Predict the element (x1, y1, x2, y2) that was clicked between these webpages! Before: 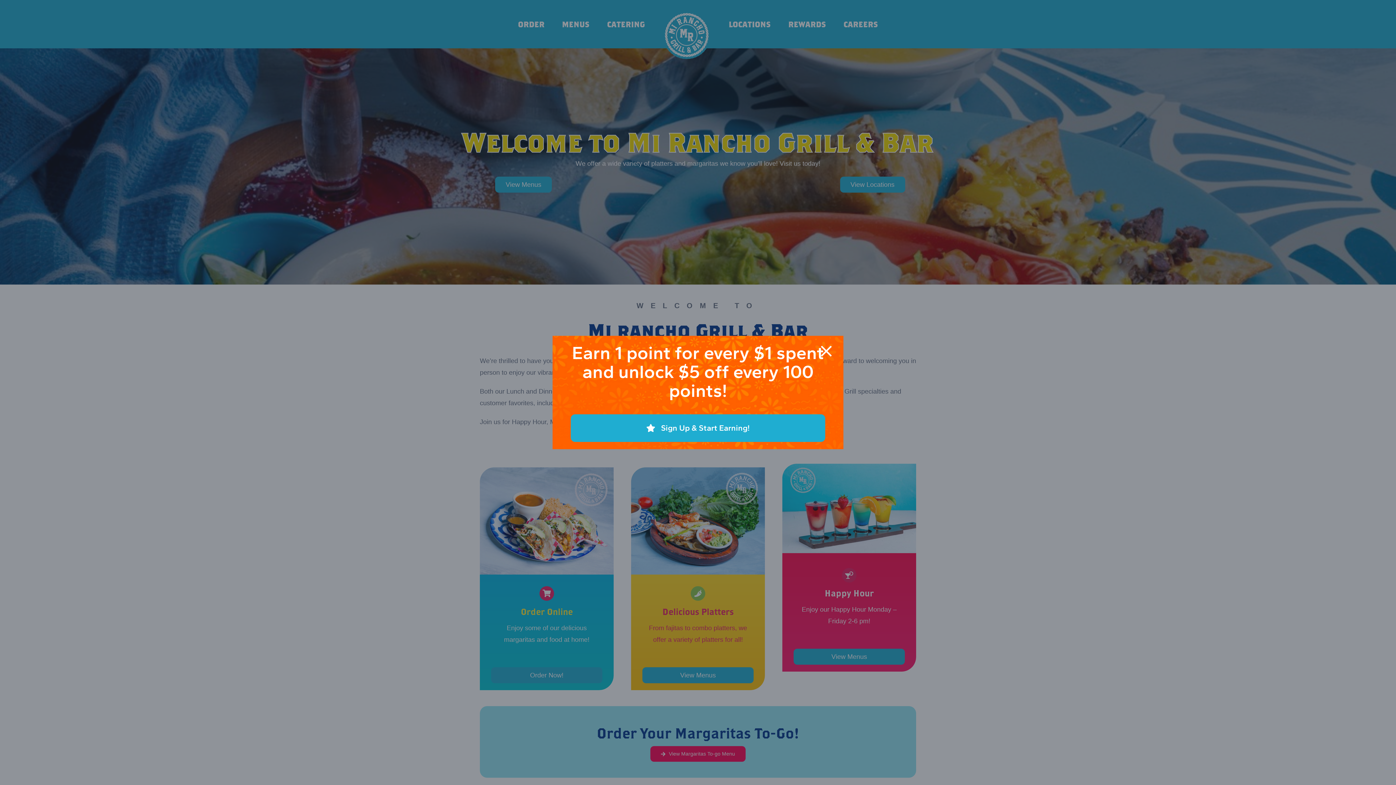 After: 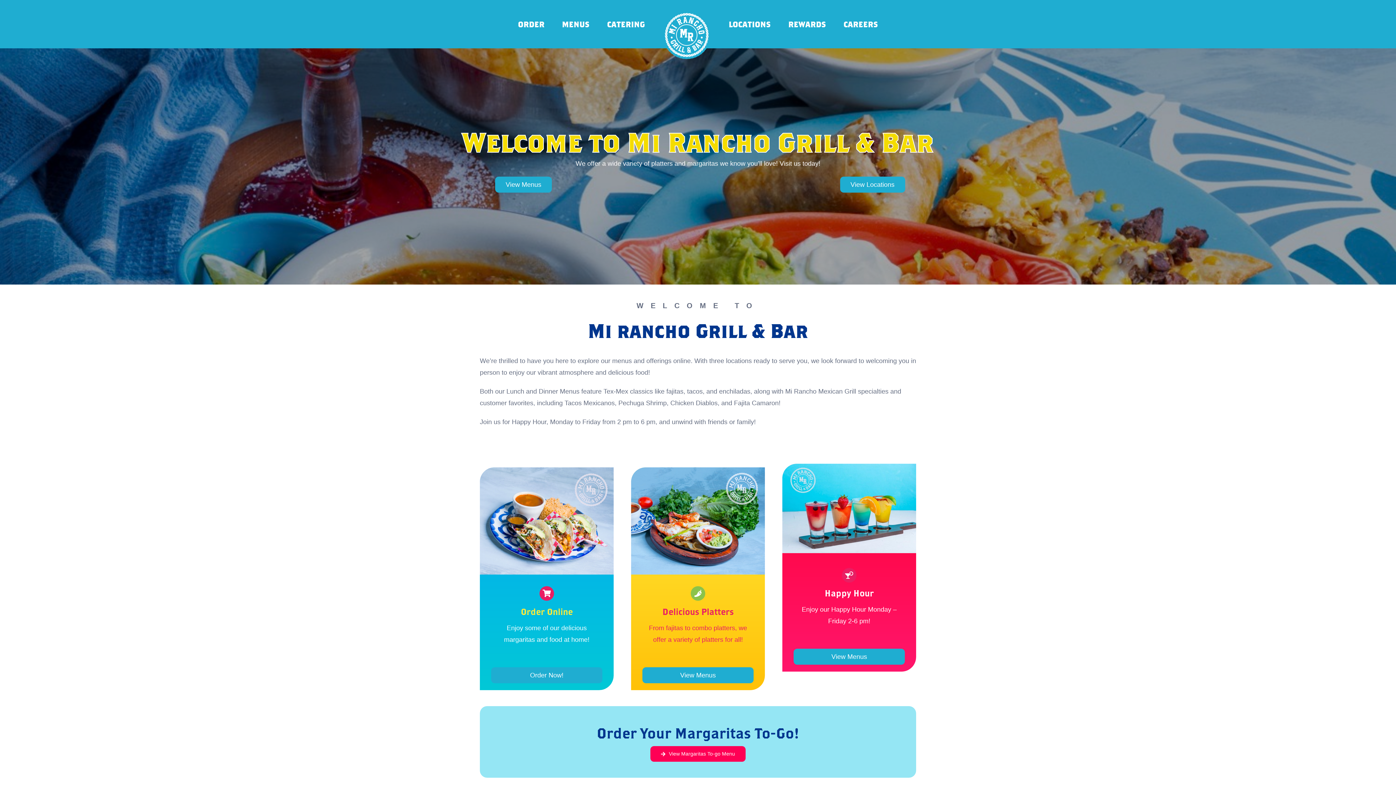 Action: label: Close bbox: (816, 343, 836, 359)